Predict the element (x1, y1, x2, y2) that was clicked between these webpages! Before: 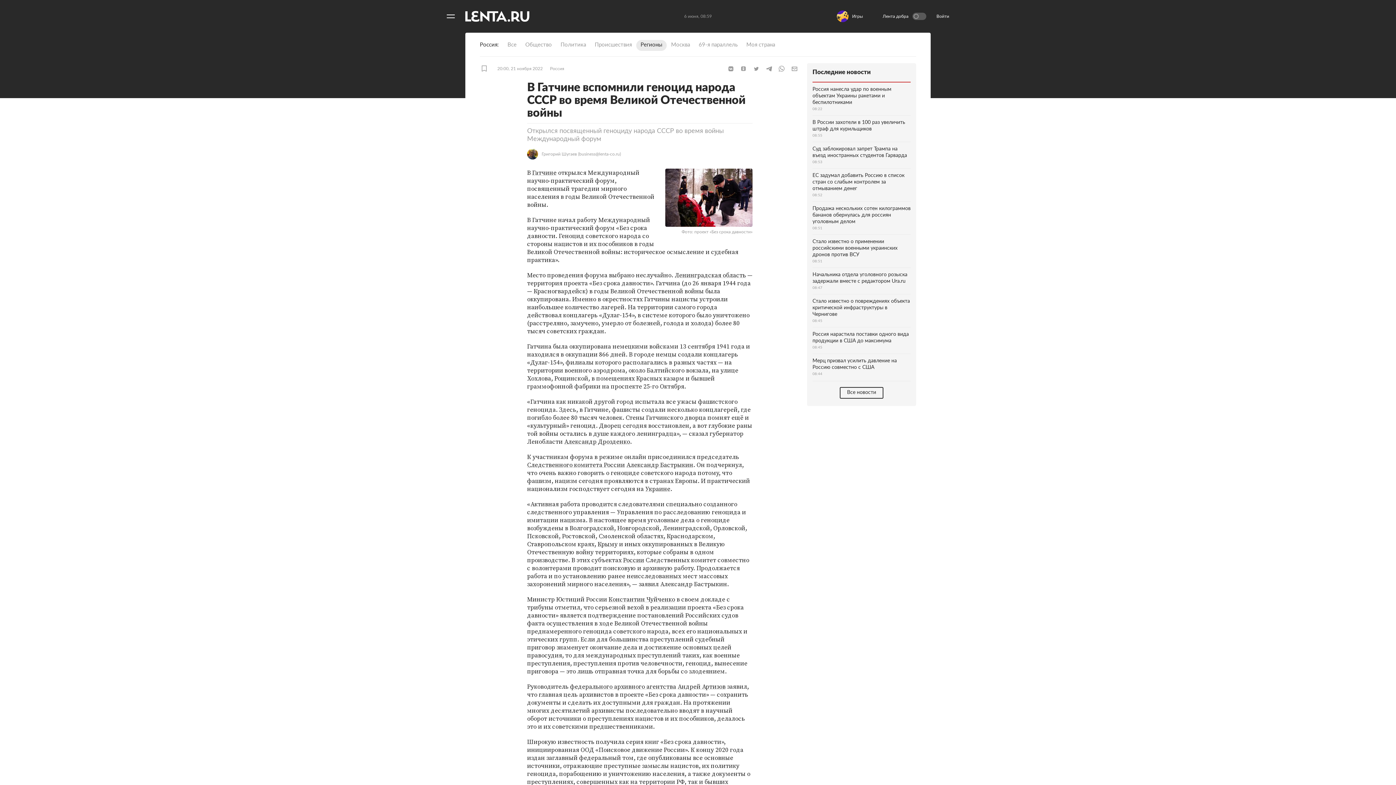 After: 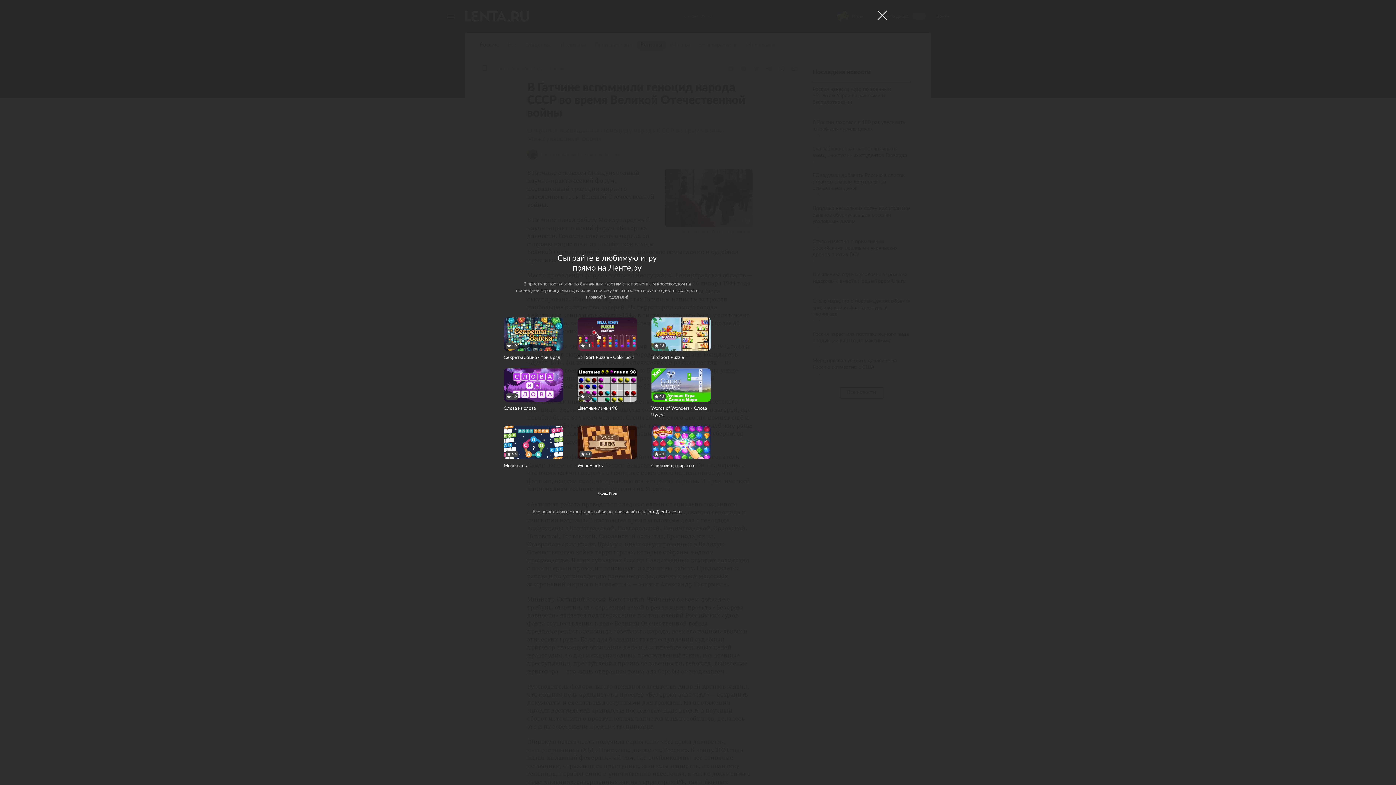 Action: bbox: (837, 10, 866, 22) label: Игры